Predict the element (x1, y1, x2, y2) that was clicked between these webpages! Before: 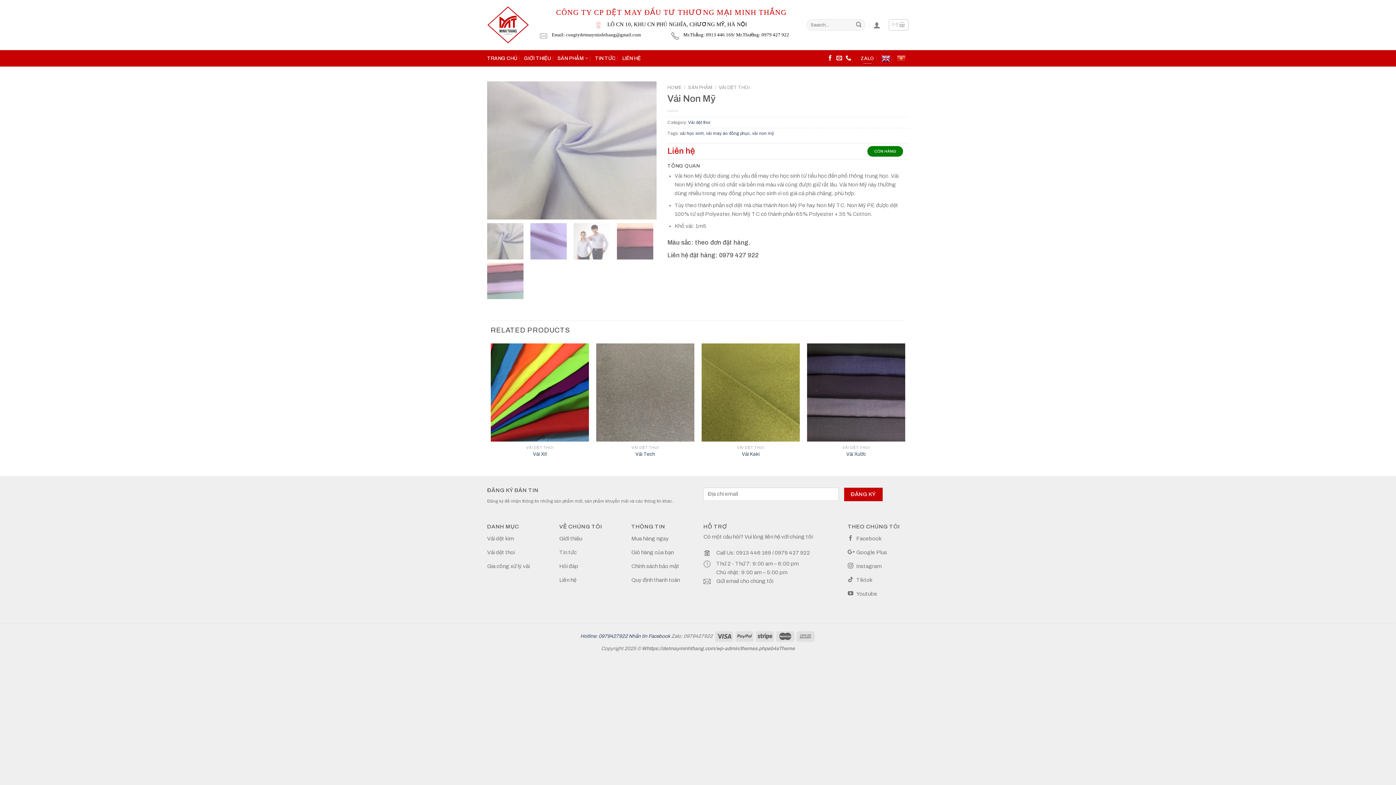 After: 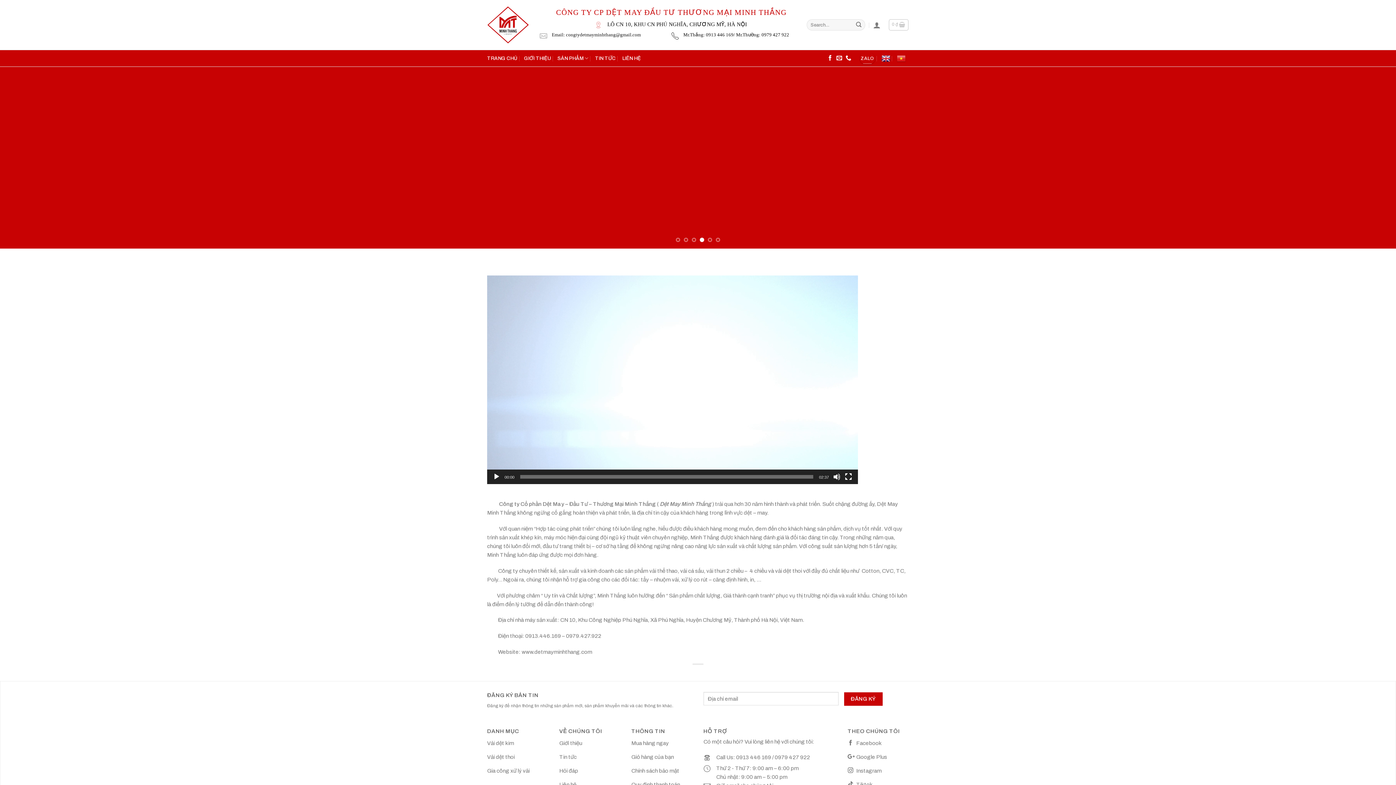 Action: label: Giới thiệu bbox: (559, 532, 620, 546)